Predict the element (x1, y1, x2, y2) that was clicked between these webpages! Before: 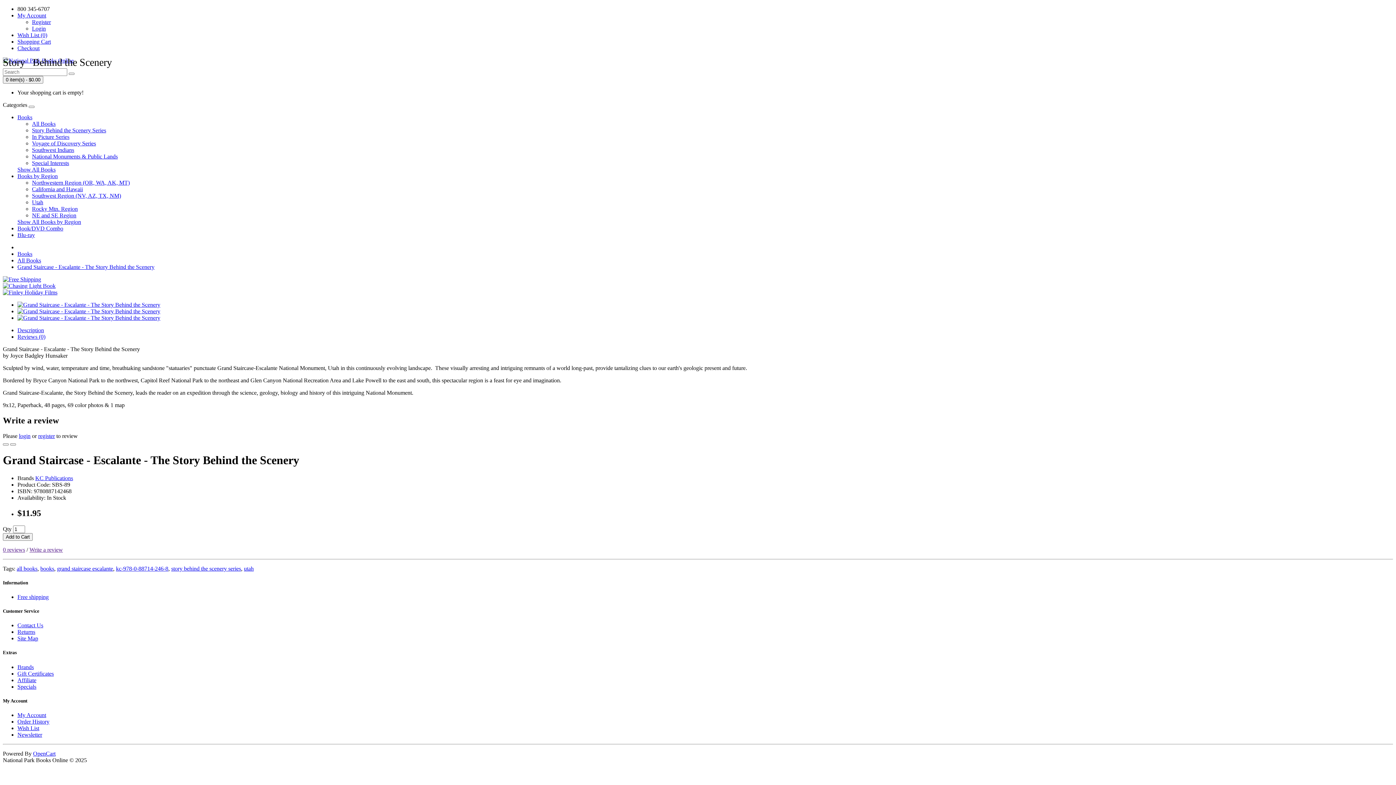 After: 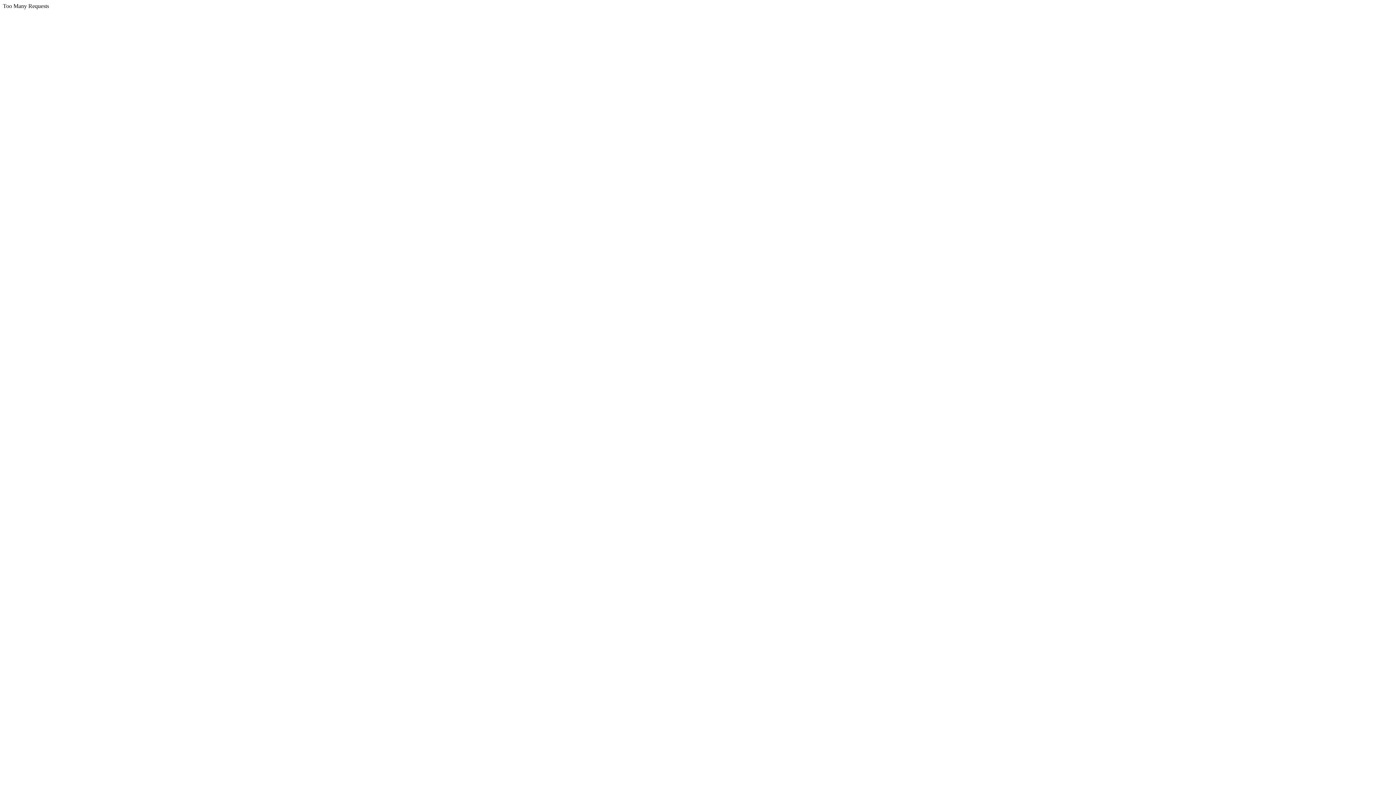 Action: label: Contact Us bbox: (17, 622, 43, 628)